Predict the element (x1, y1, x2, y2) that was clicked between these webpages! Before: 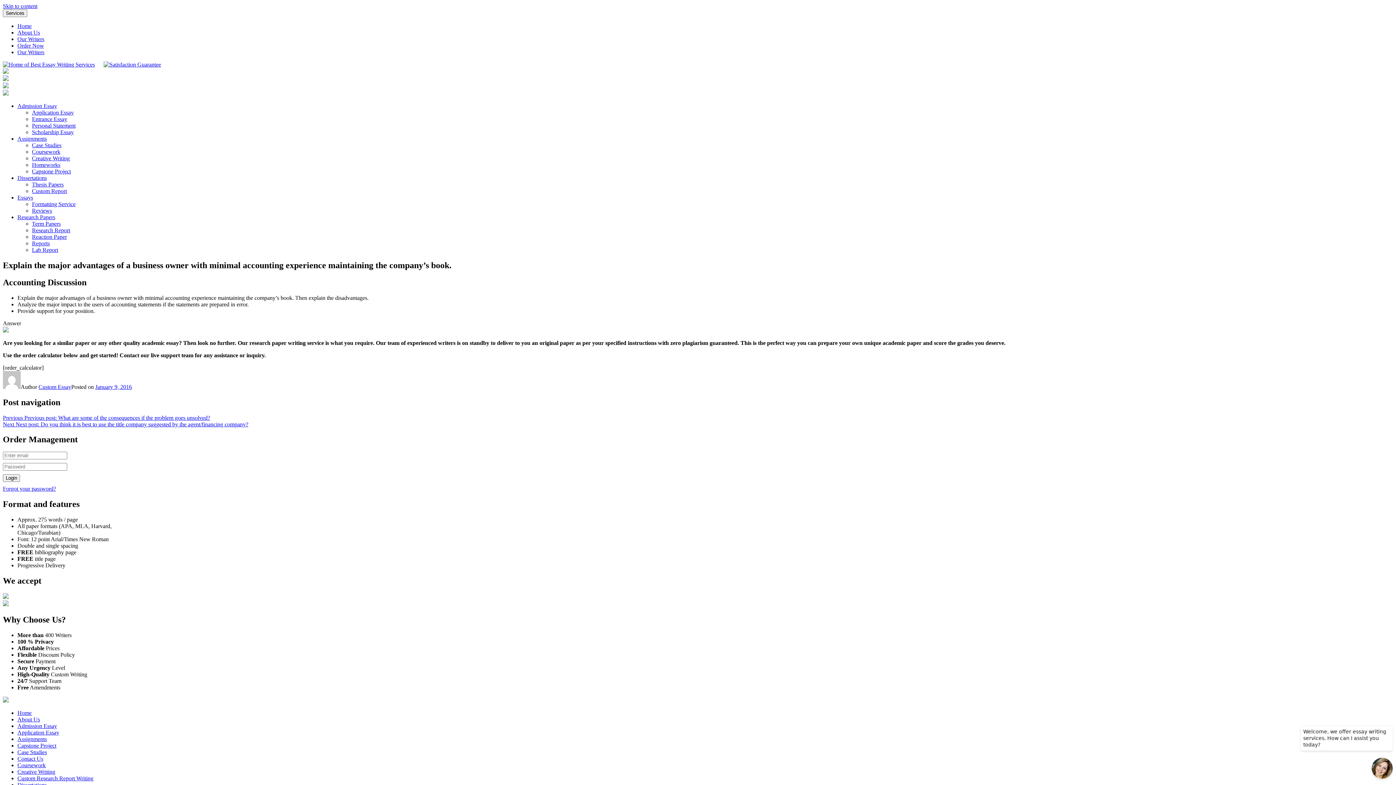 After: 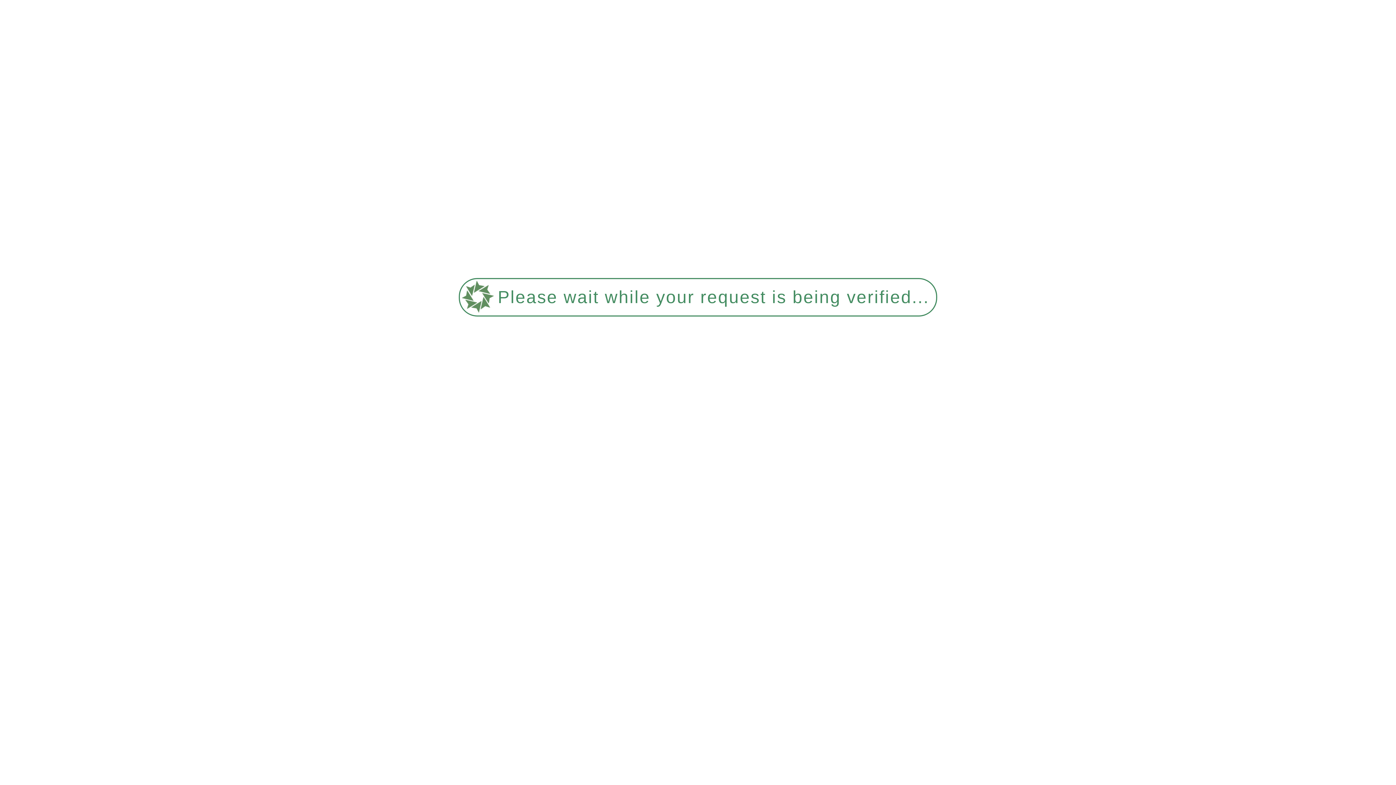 Action: label: Assignments bbox: (17, 135, 46, 141)